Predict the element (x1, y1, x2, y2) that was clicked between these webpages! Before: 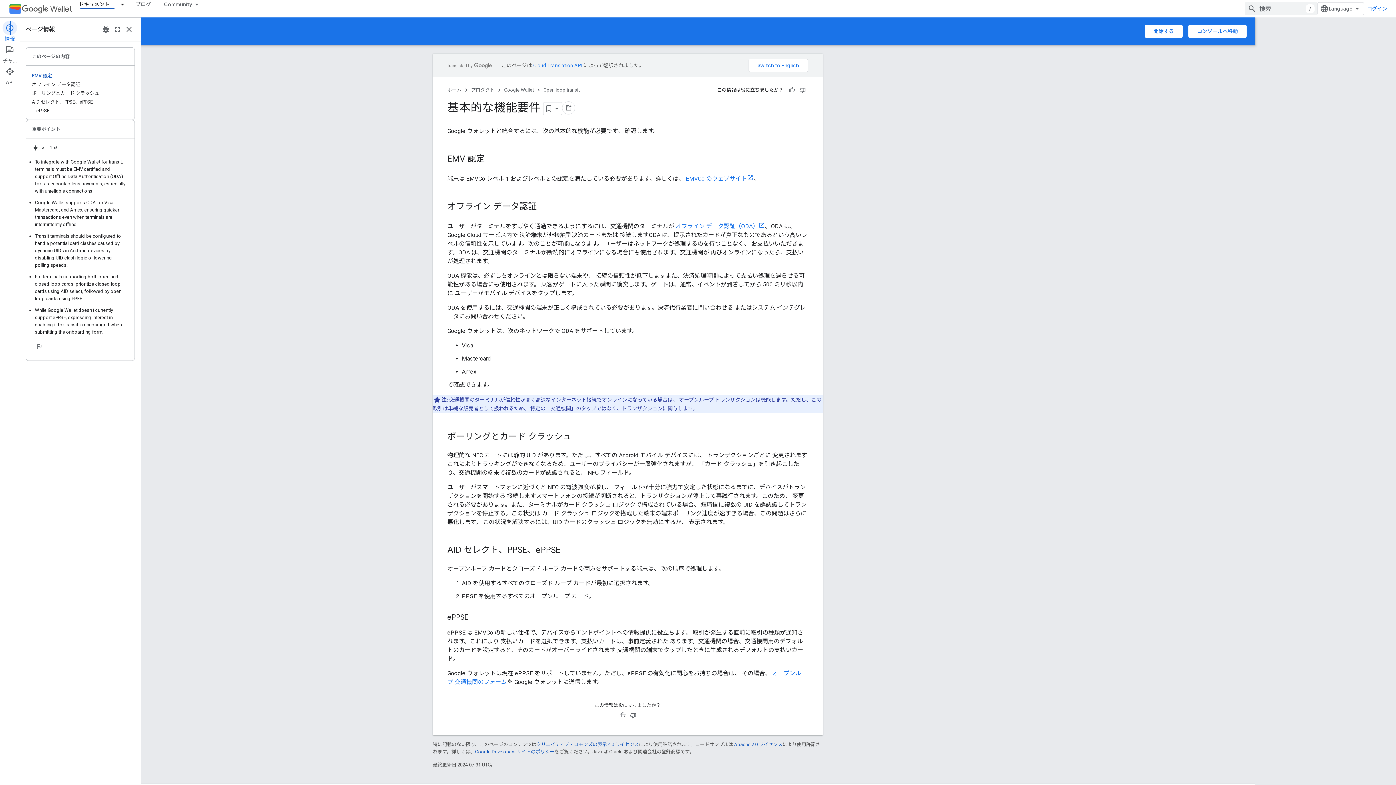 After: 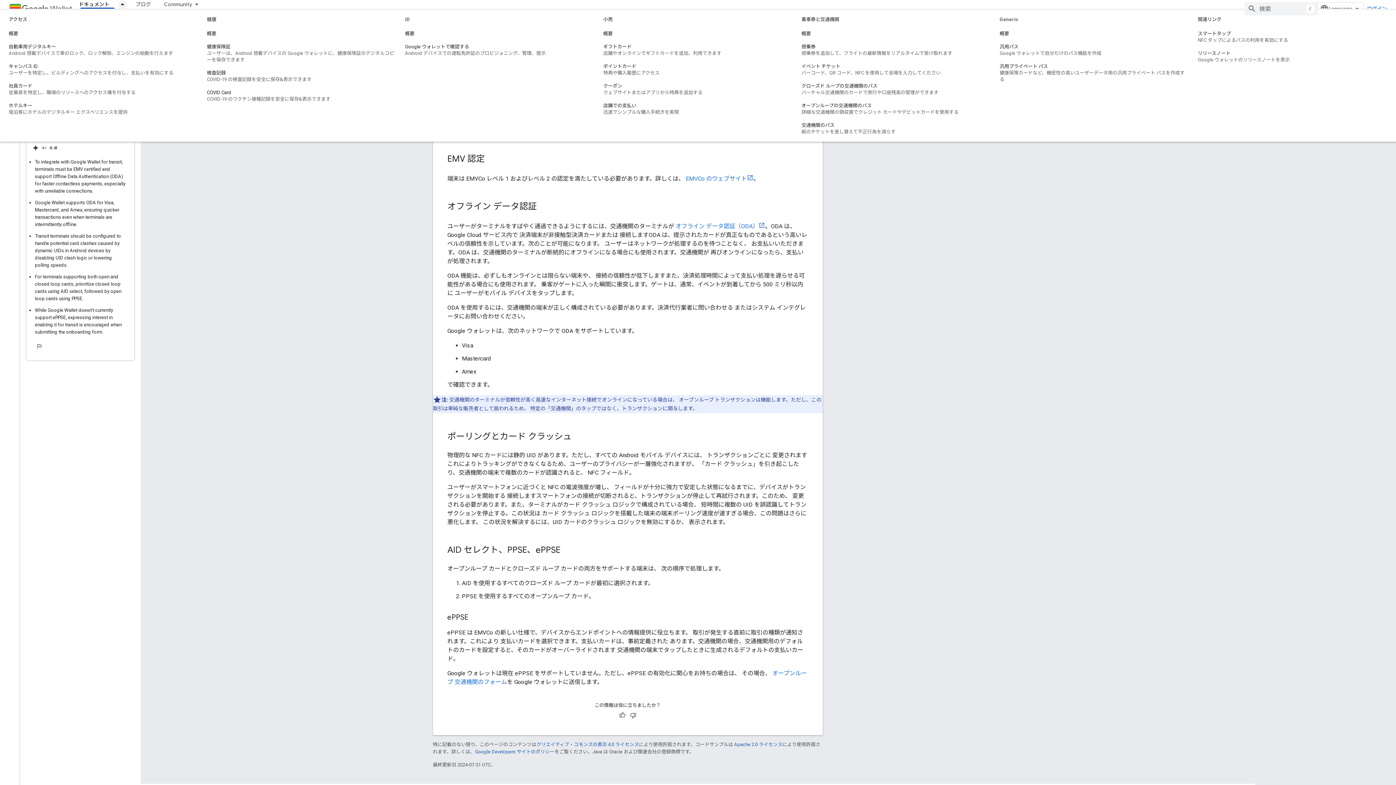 Action: bbox: (116, 0, 129, 8) label: プルダウン メニュー: ドキュメント